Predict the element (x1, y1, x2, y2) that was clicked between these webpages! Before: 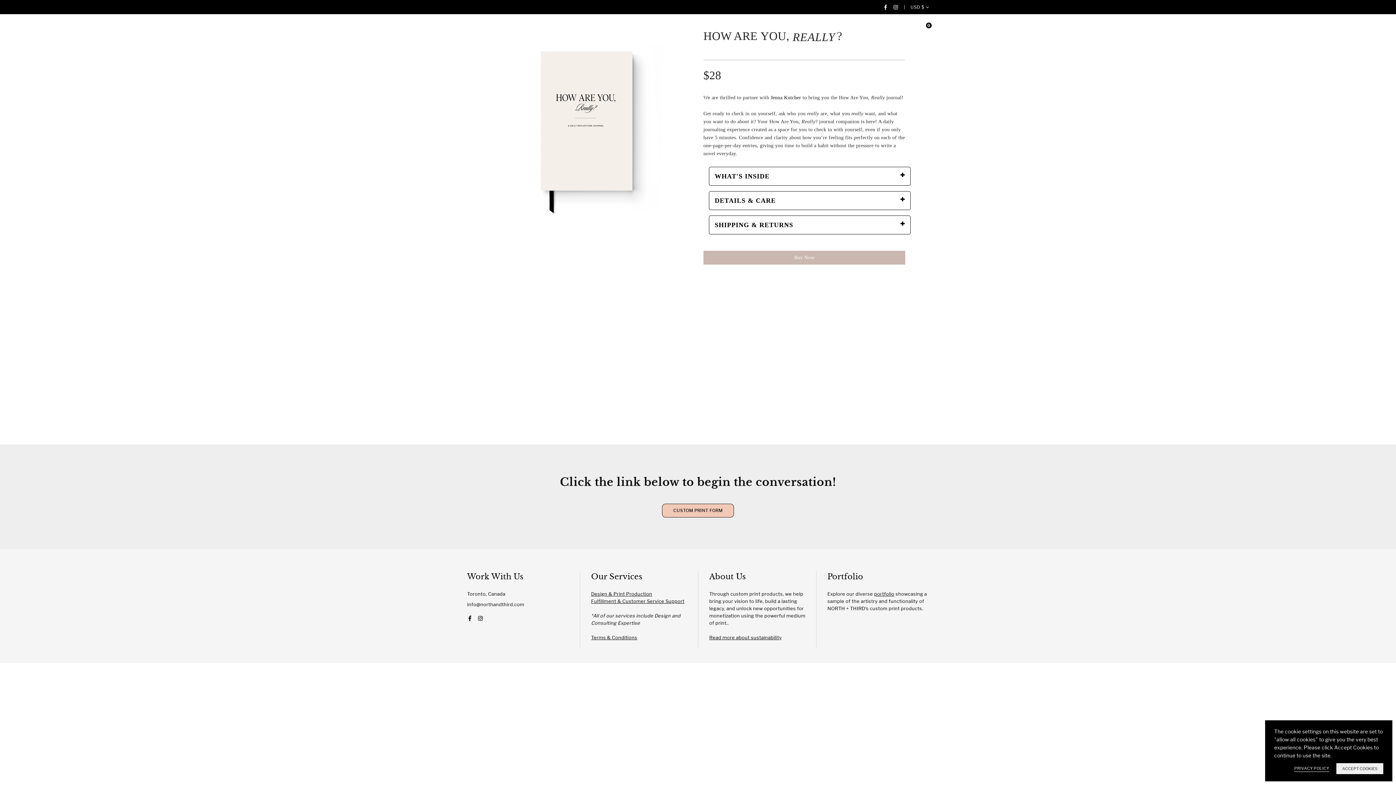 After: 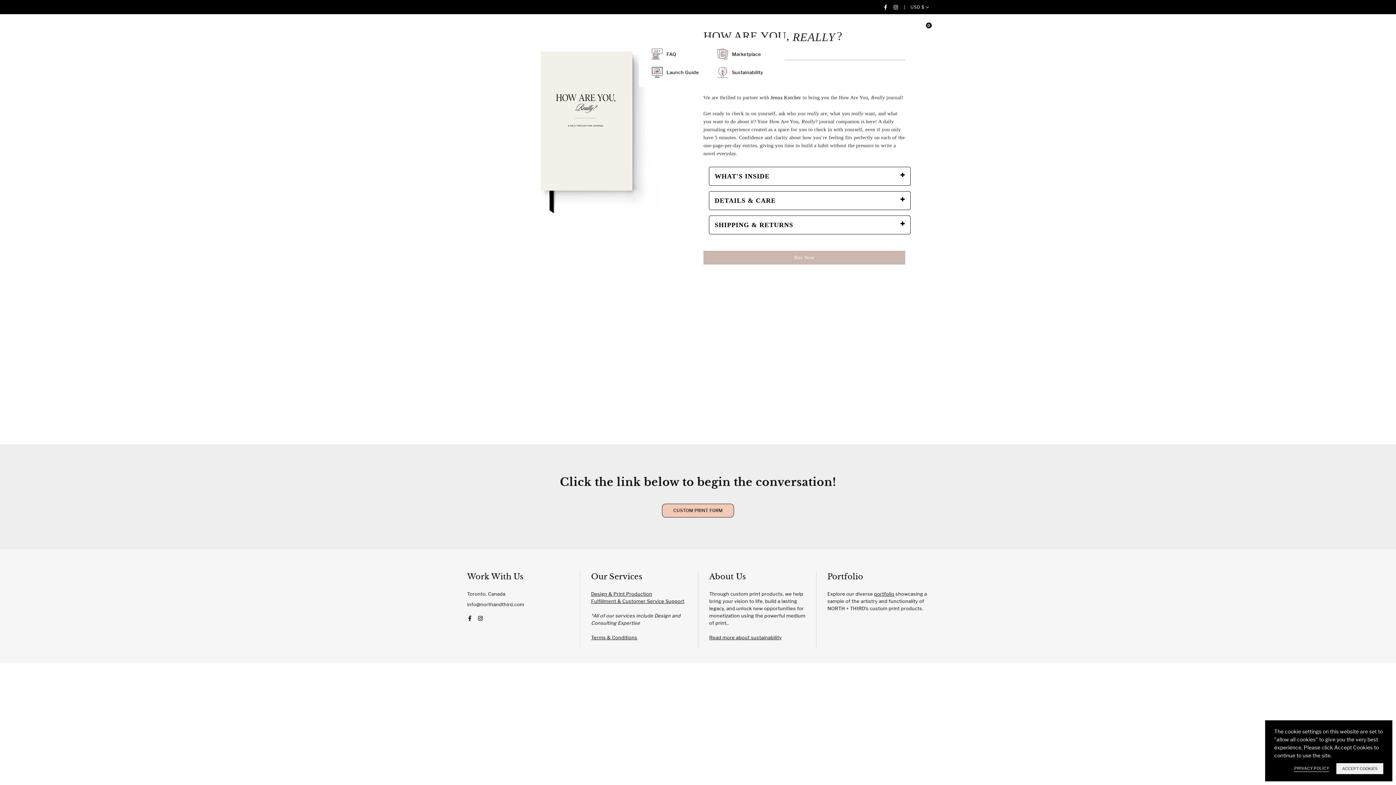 Action: bbox: (689, 19, 735, 37) label: RESOURCES